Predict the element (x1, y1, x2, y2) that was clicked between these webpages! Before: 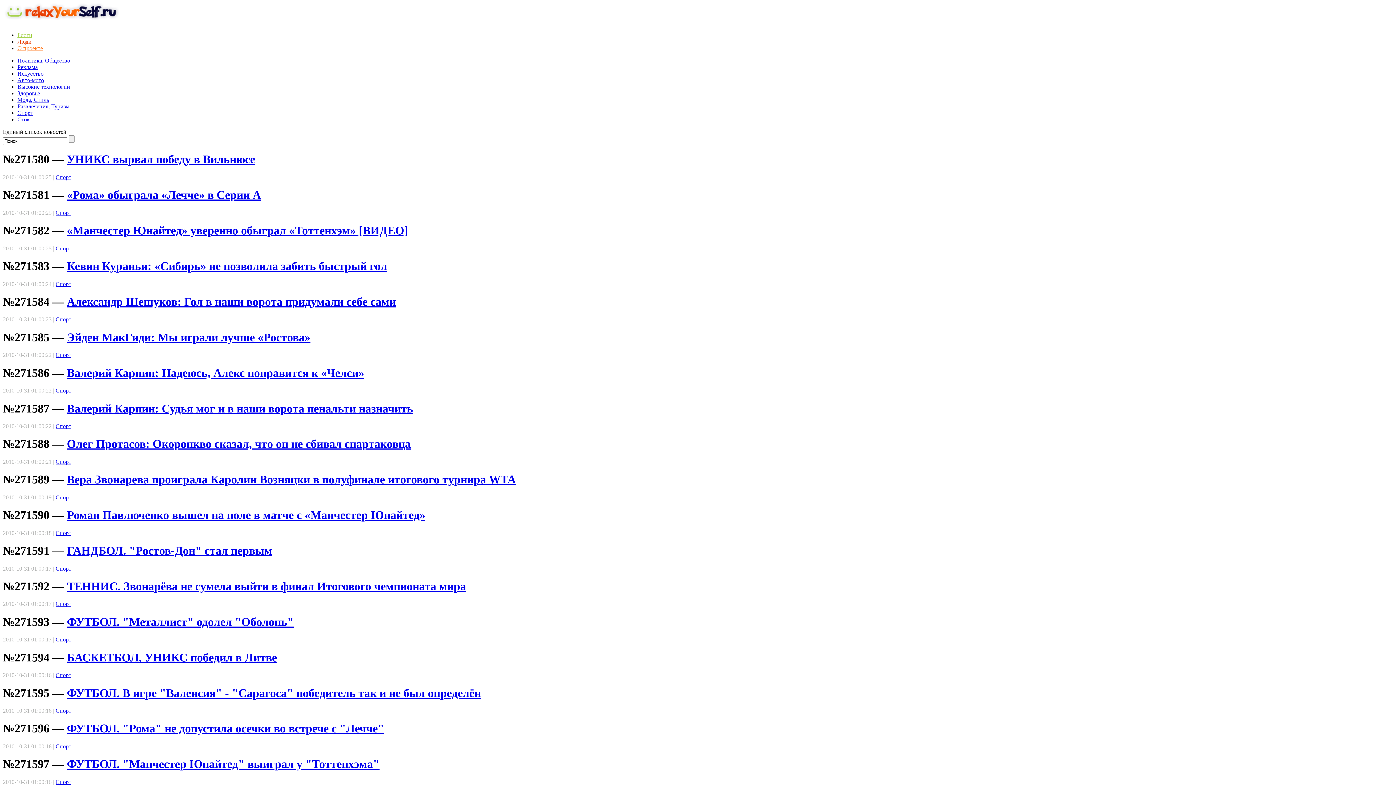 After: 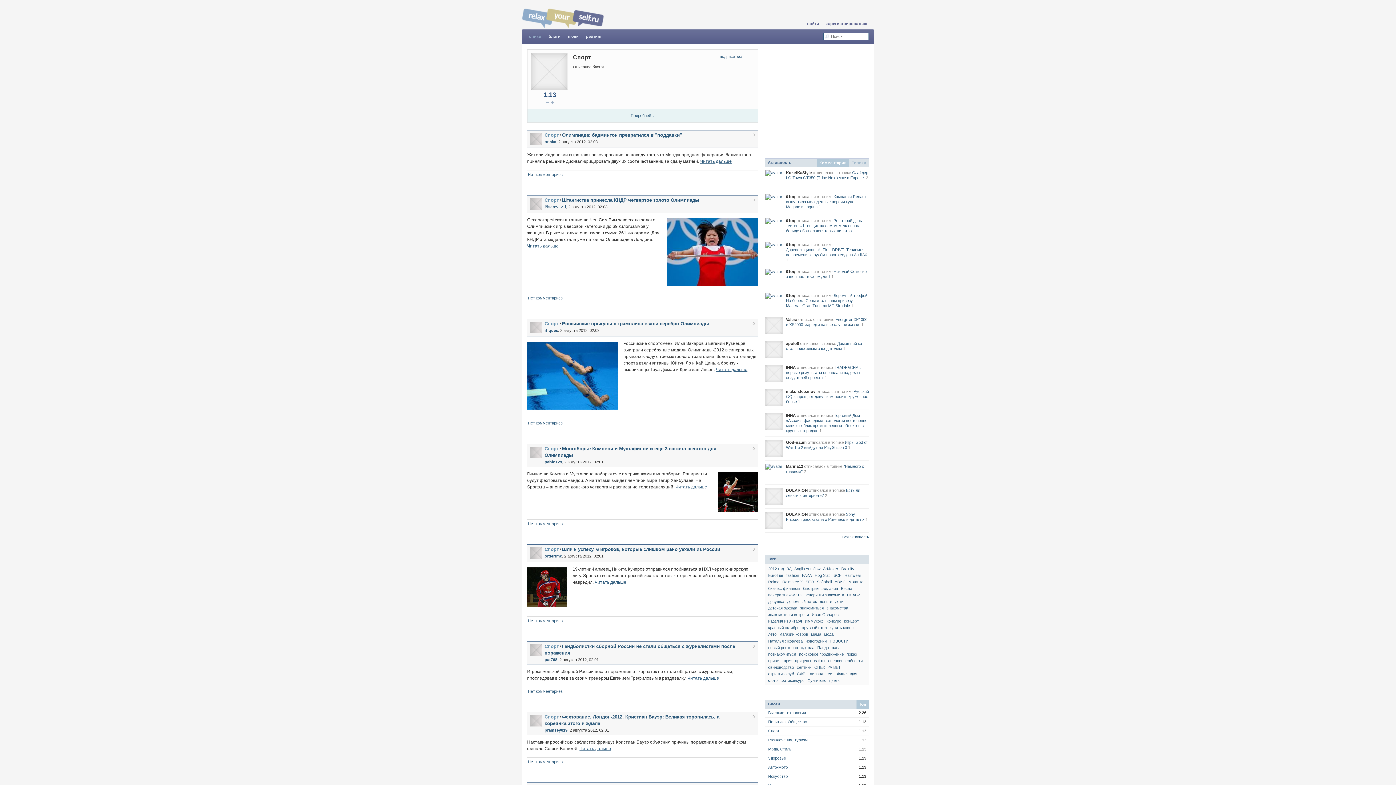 Action: bbox: (55, 423, 71, 429) label: Спорт